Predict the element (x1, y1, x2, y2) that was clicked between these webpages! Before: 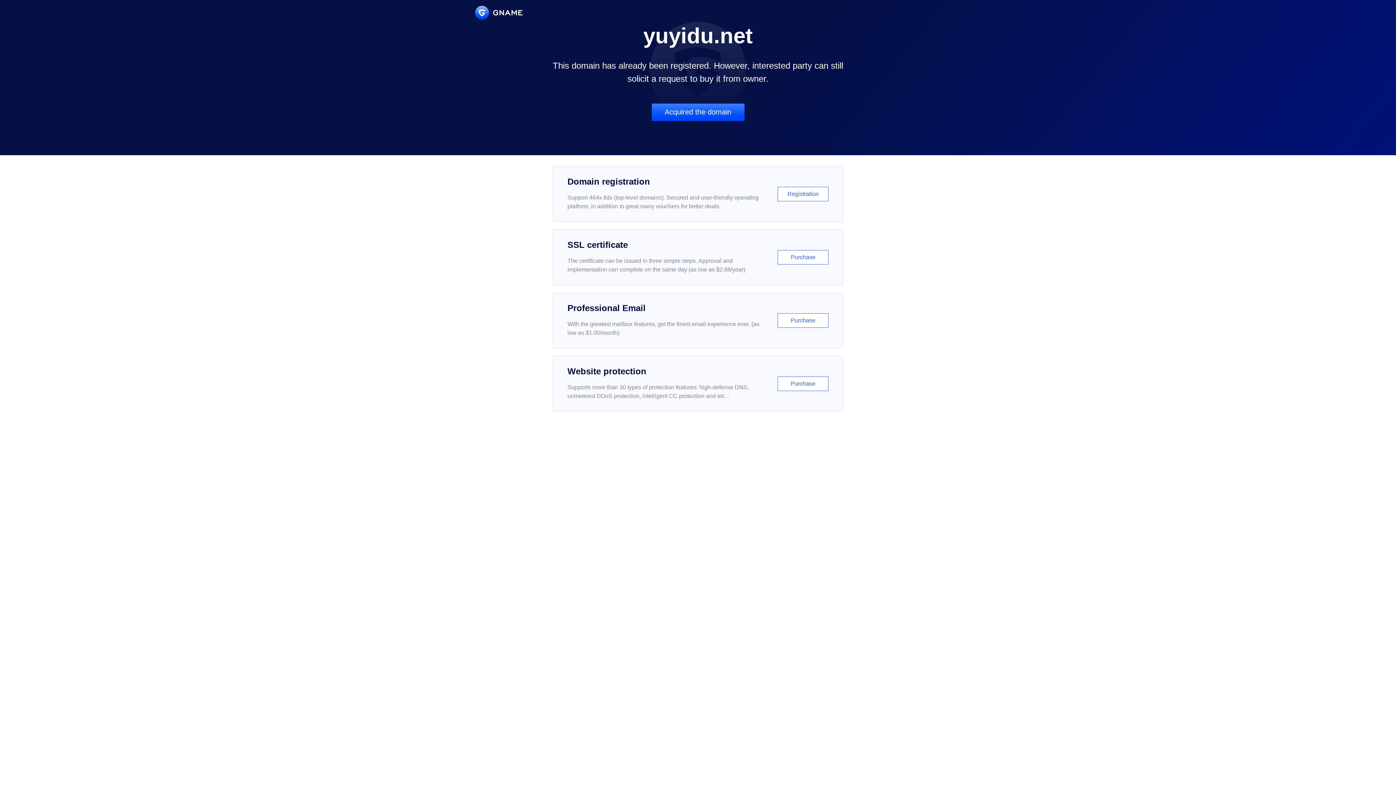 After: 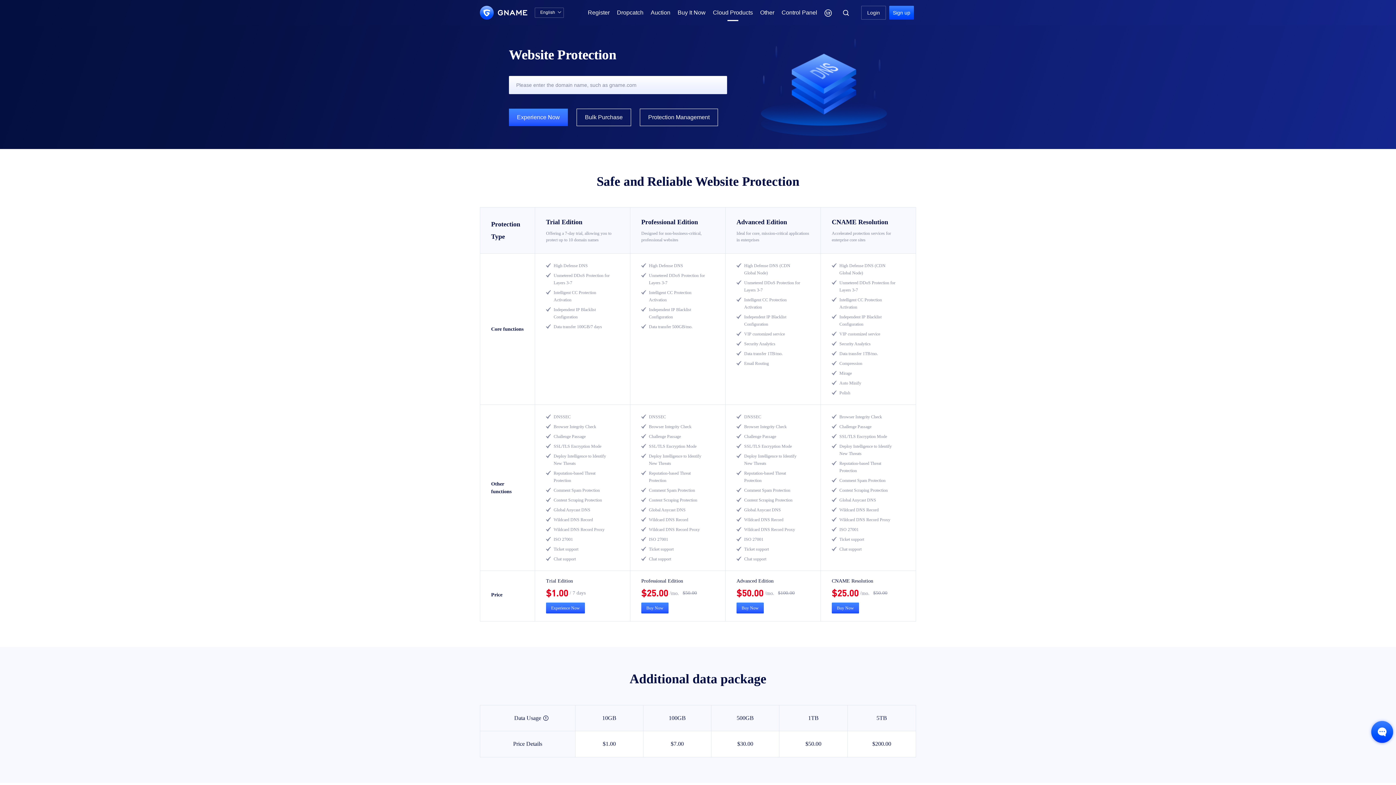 Action: label: Website protection

Supports more than 30 types of protection features: high-defense DNS, unmetered DDoS protection, intelligent CC protection and etc...

Purchase bbox: (552, 356, 843, 412)